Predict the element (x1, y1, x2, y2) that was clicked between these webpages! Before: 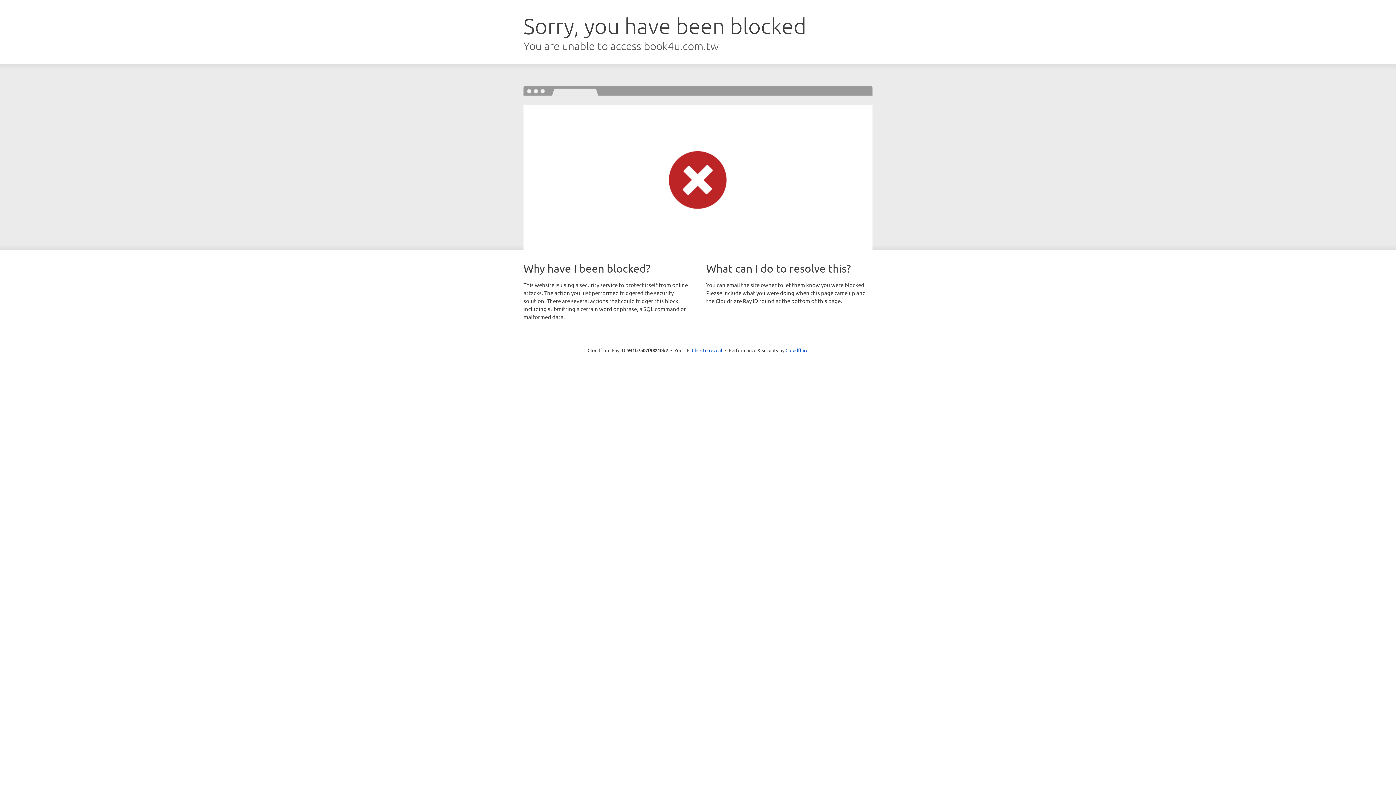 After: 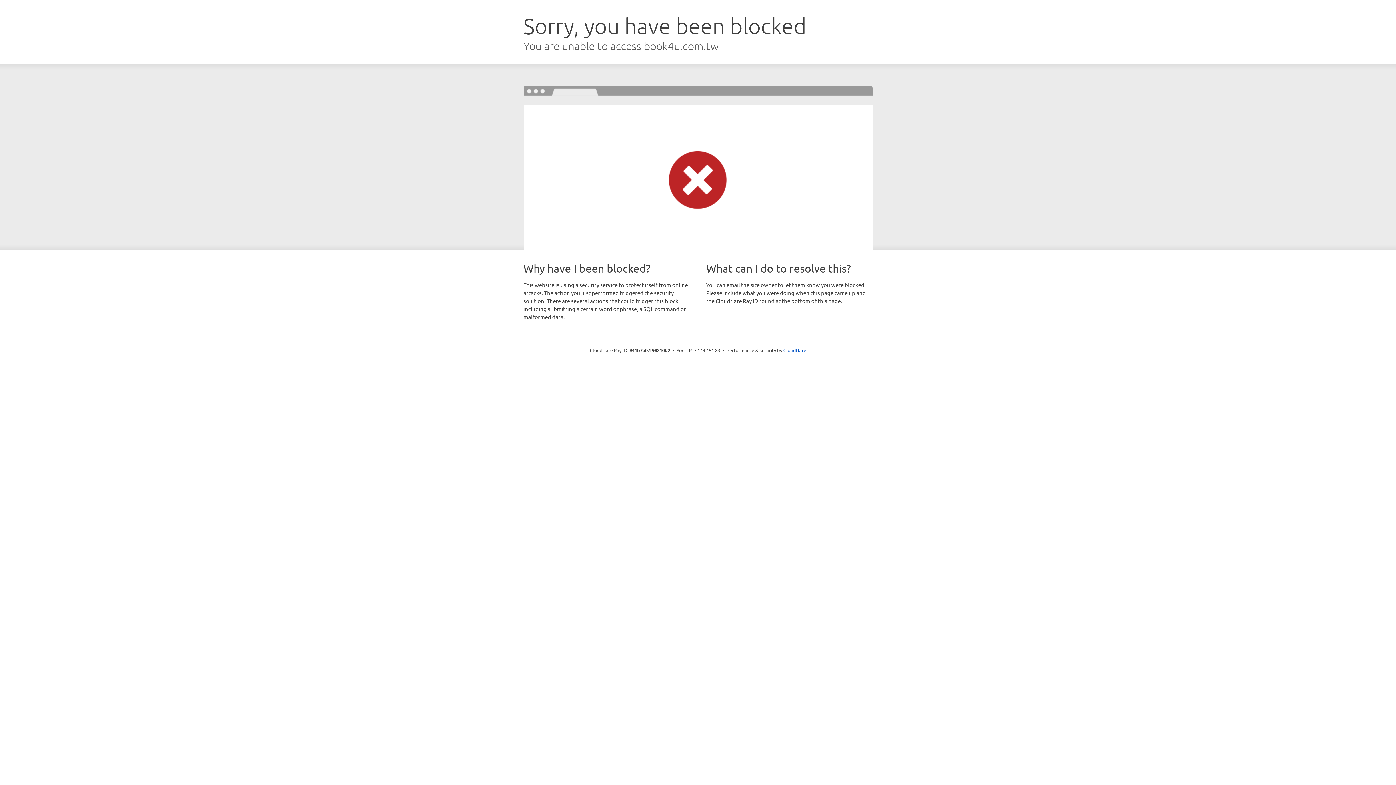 Action: bbox: (692, 346, 722, 353) label: Click to reveal